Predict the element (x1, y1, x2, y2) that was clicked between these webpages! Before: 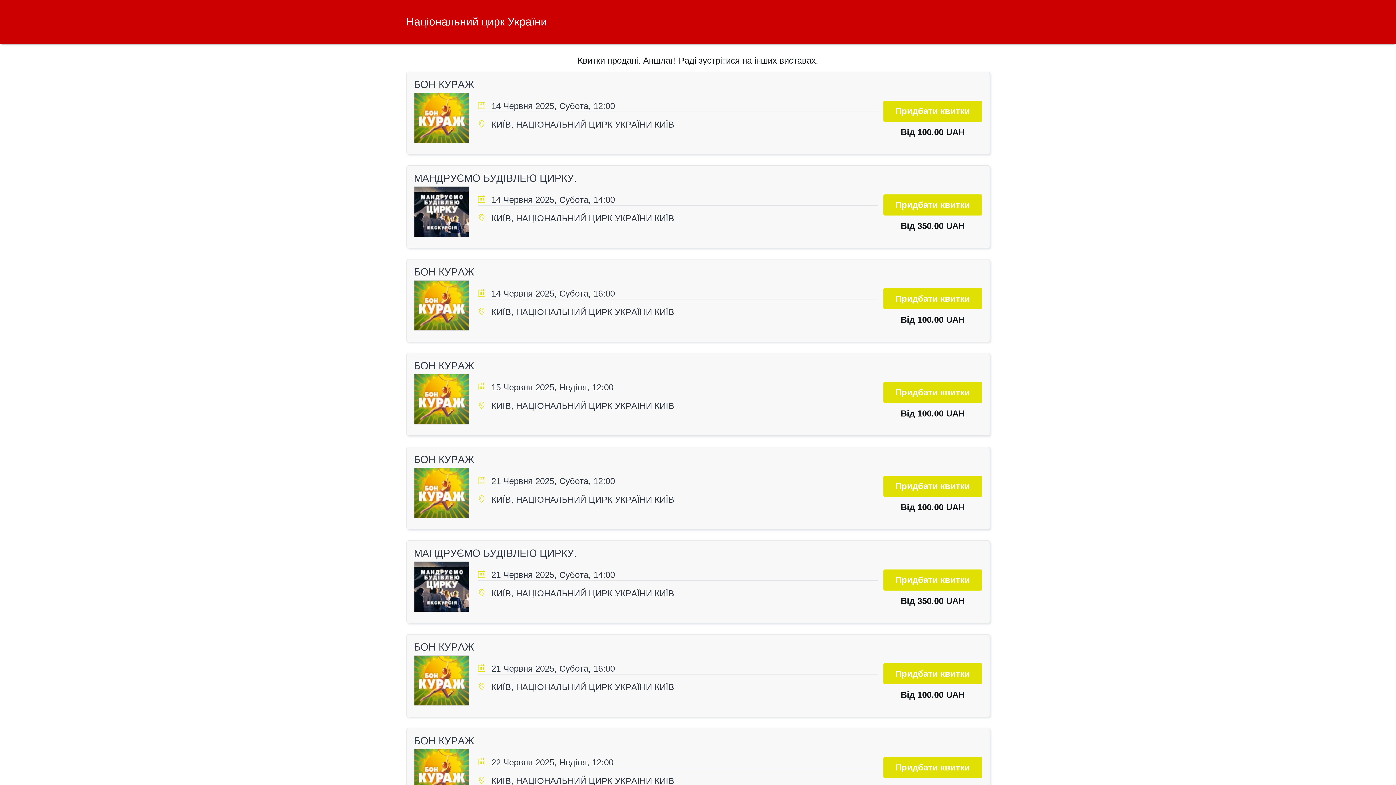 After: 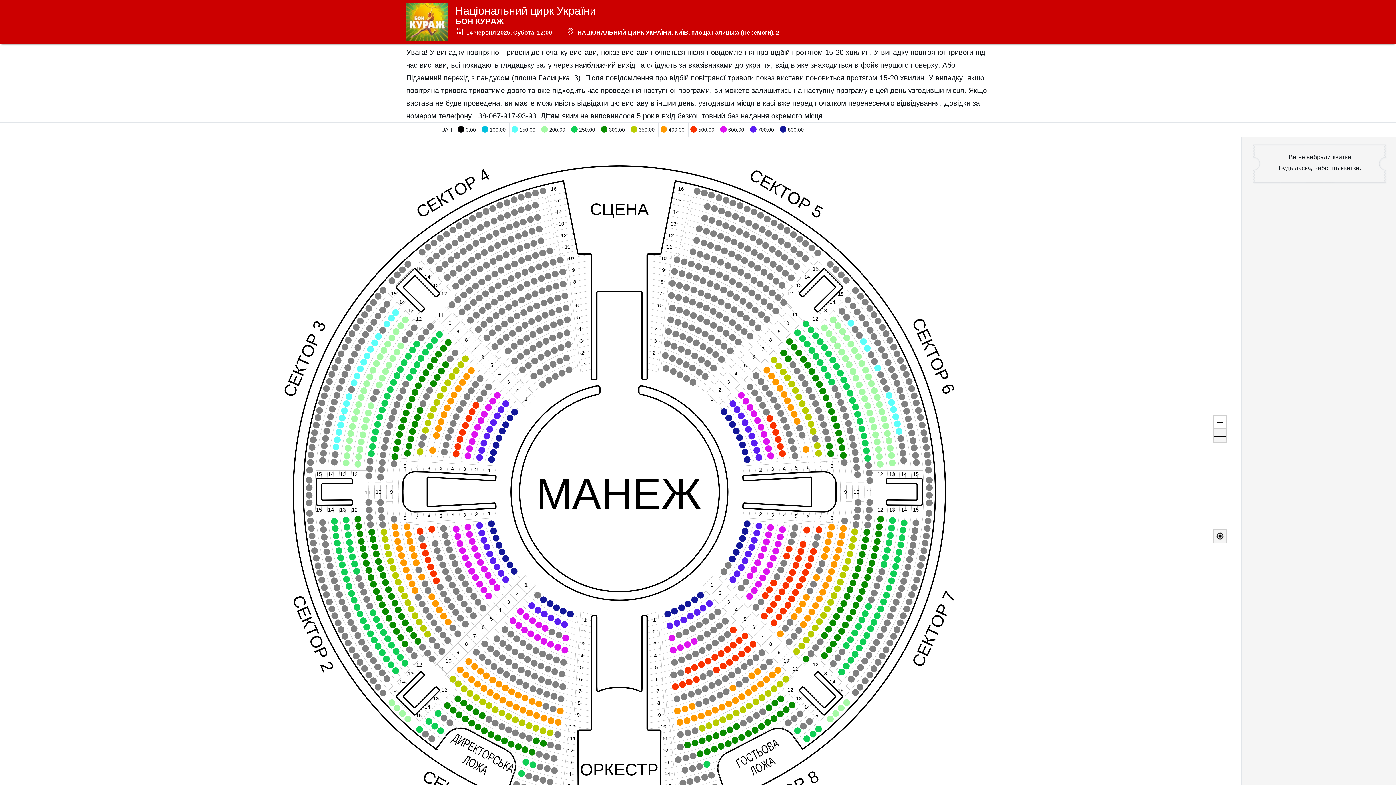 Action: bbox: (491, 119, 654, 129) label: КИЇВ, НАЦІОНАЛЬНИЙ ЦИРК УКРАЇНИ 